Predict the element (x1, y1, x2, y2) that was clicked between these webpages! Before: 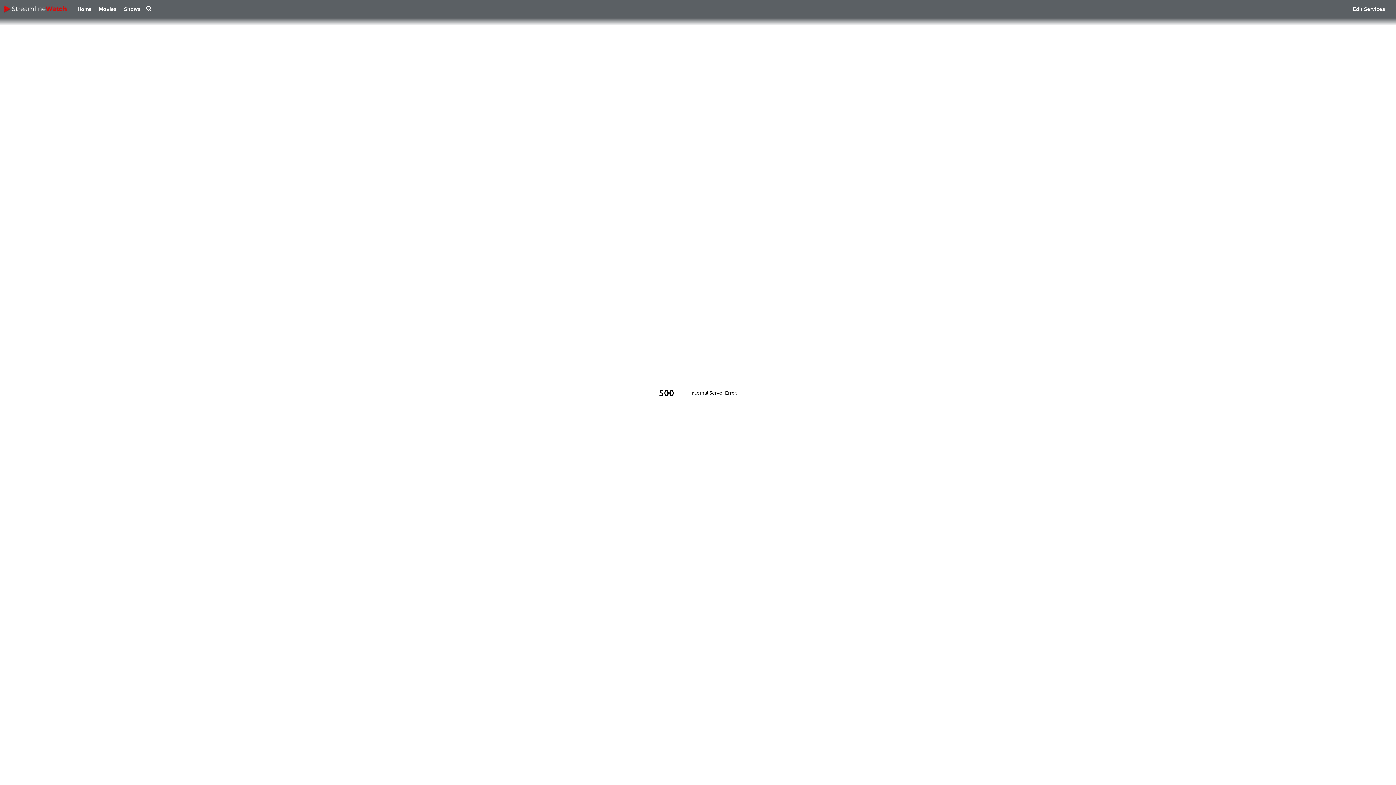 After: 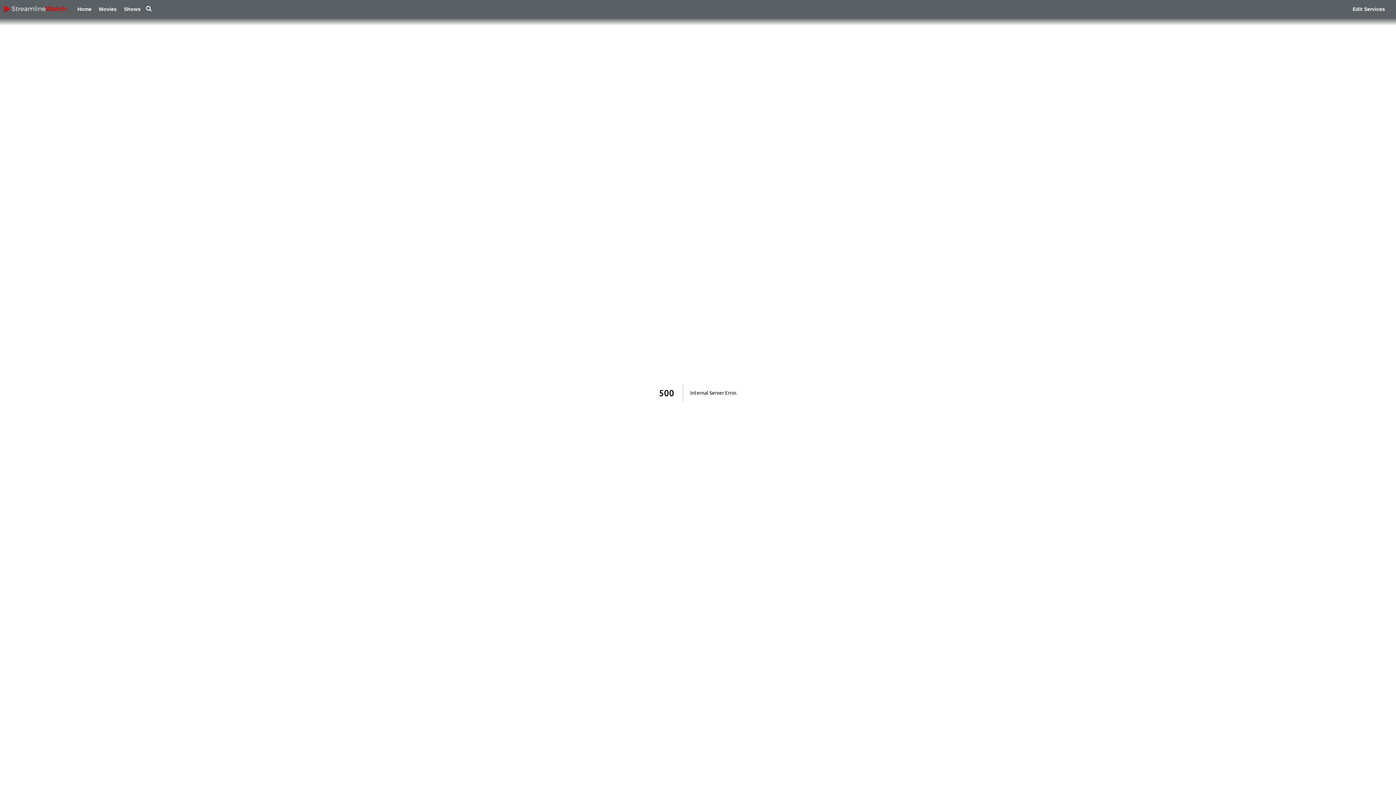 Action: bbox: (3, 5, 66, 12)